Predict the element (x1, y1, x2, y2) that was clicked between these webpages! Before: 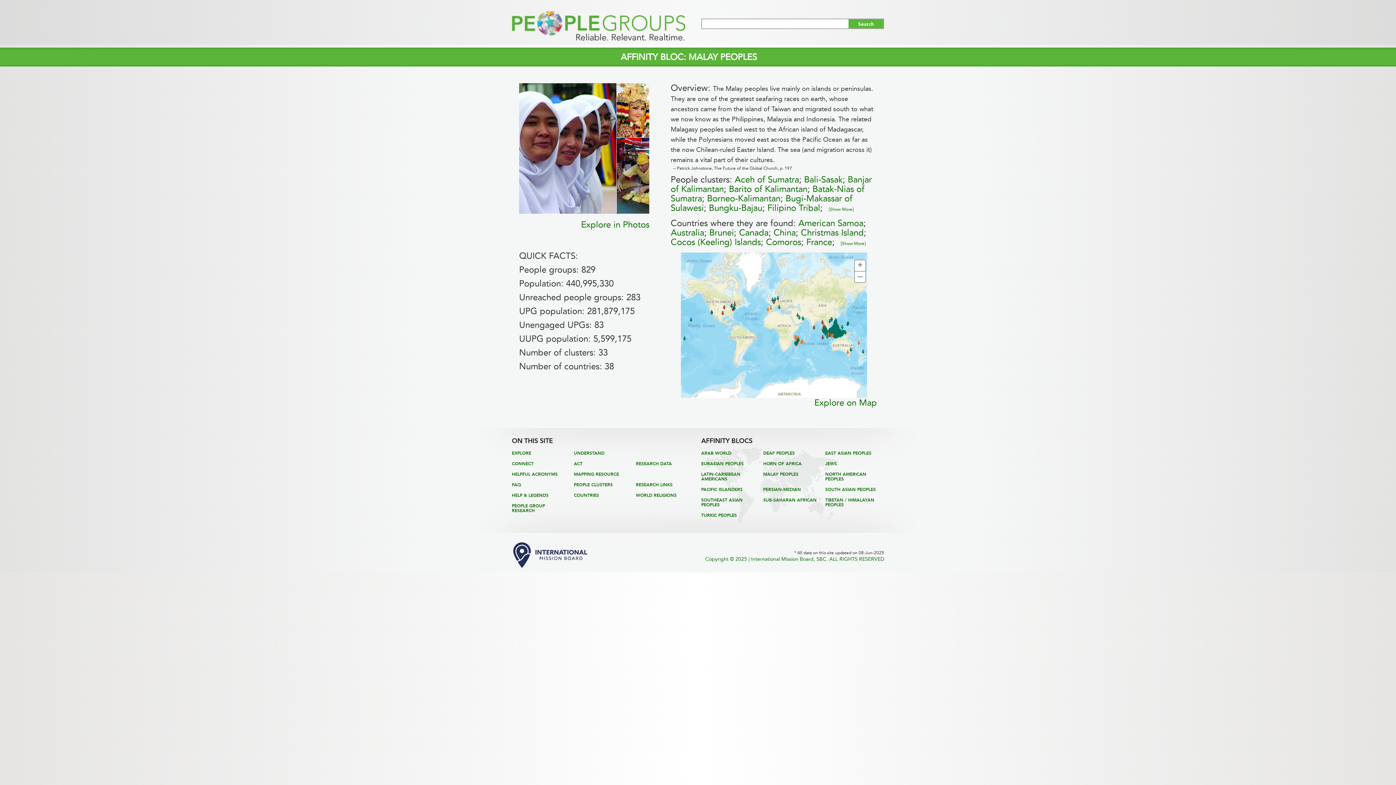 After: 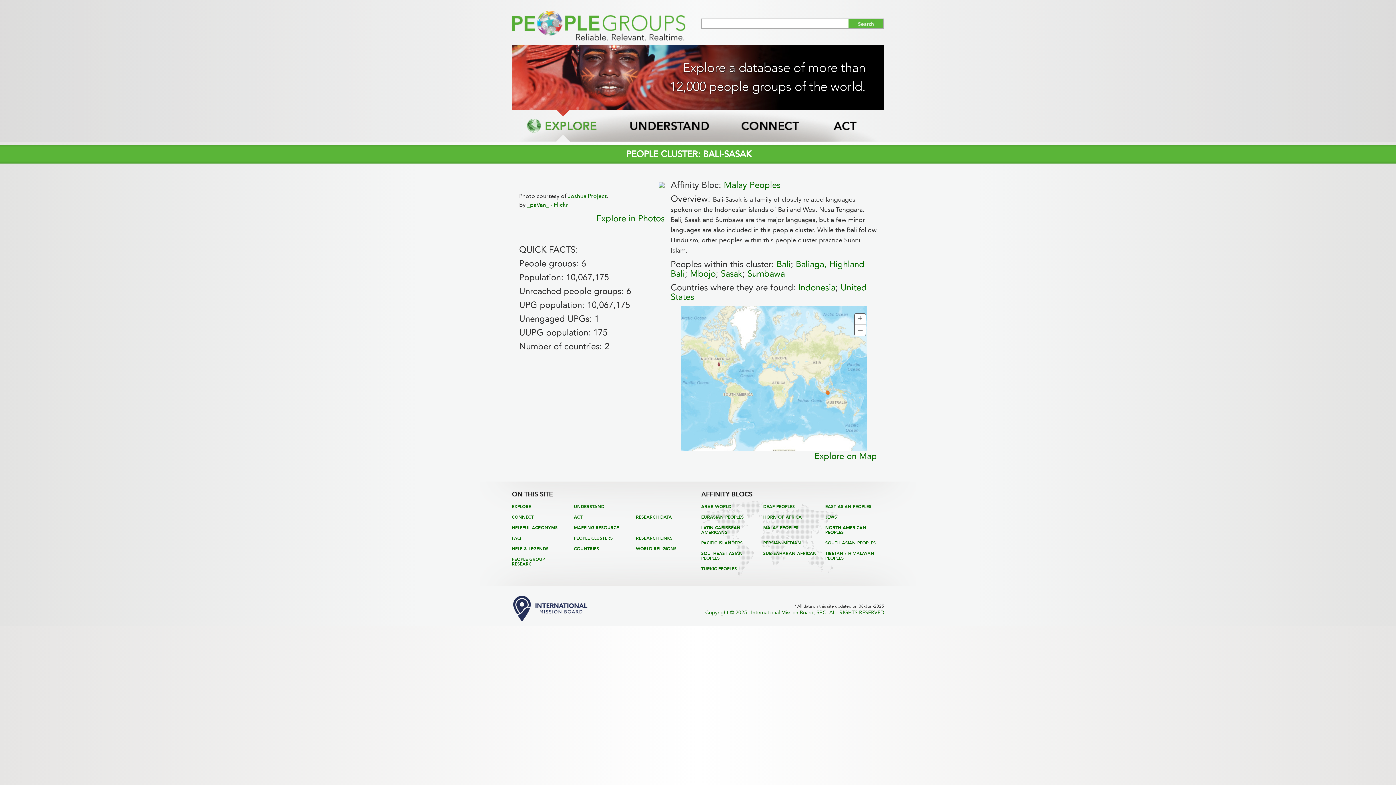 Action: label: Bali-Sasak bbox: (804, 174, 842, 184)